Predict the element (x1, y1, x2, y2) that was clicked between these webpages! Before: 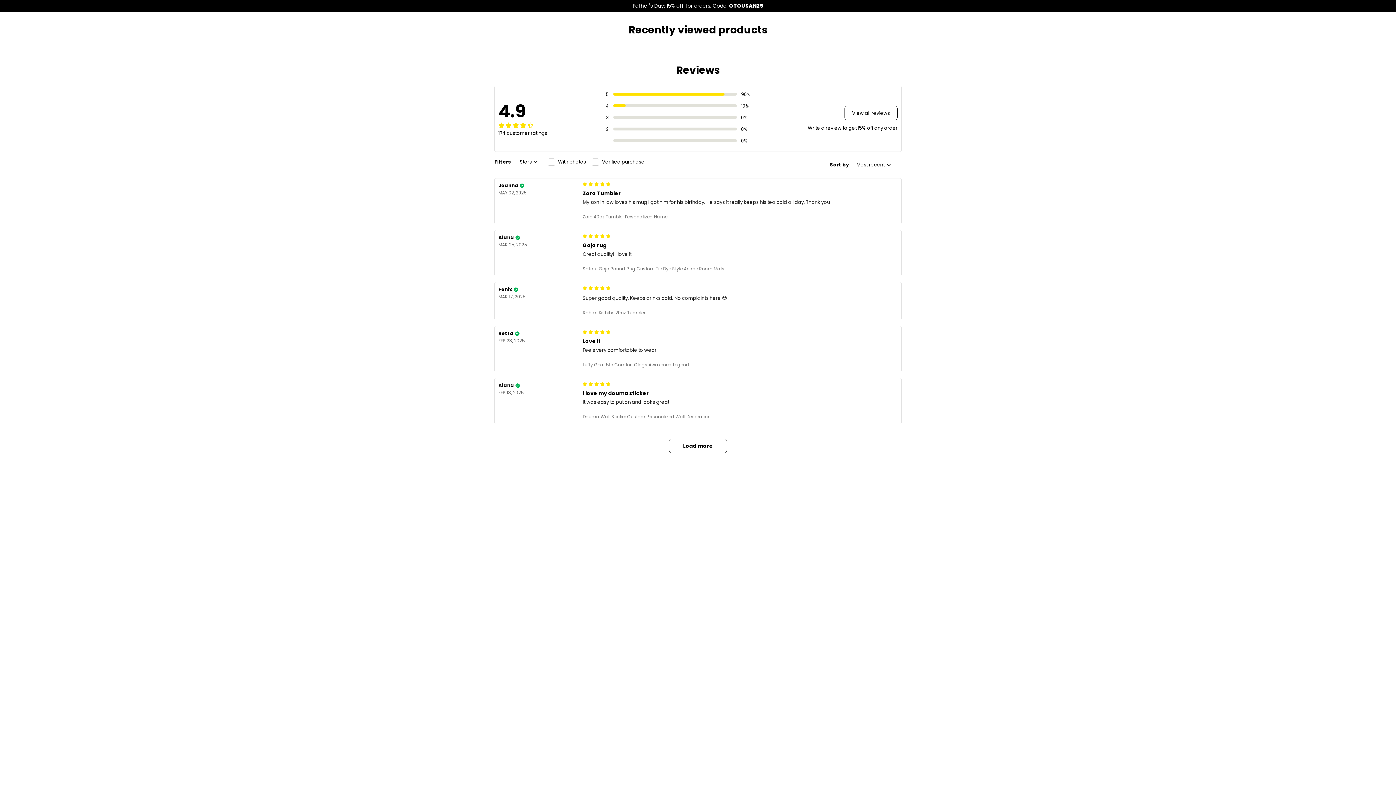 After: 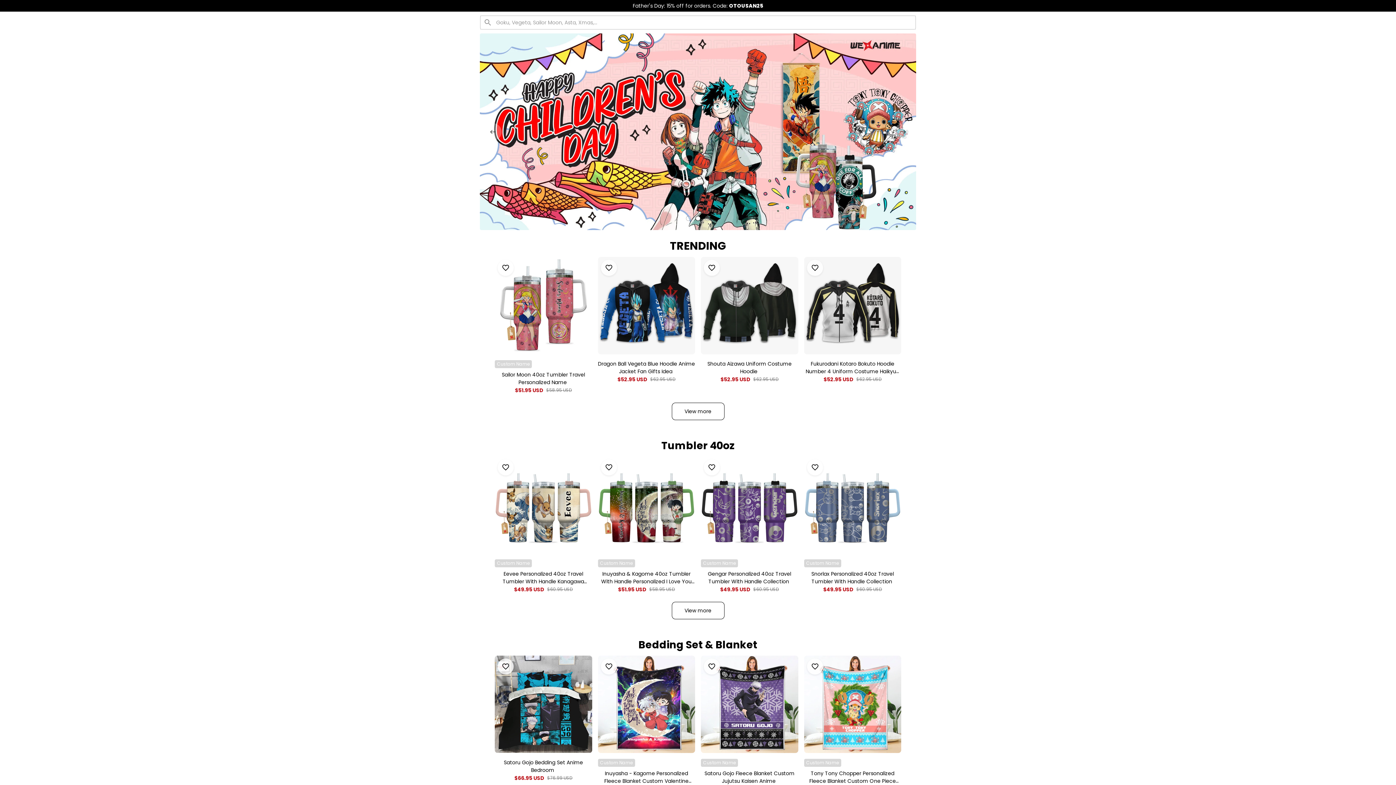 Action: label: Father's Day: 15% off for orders. Code: OTOUSAN25 bbox: (632, 2, 763, 9)